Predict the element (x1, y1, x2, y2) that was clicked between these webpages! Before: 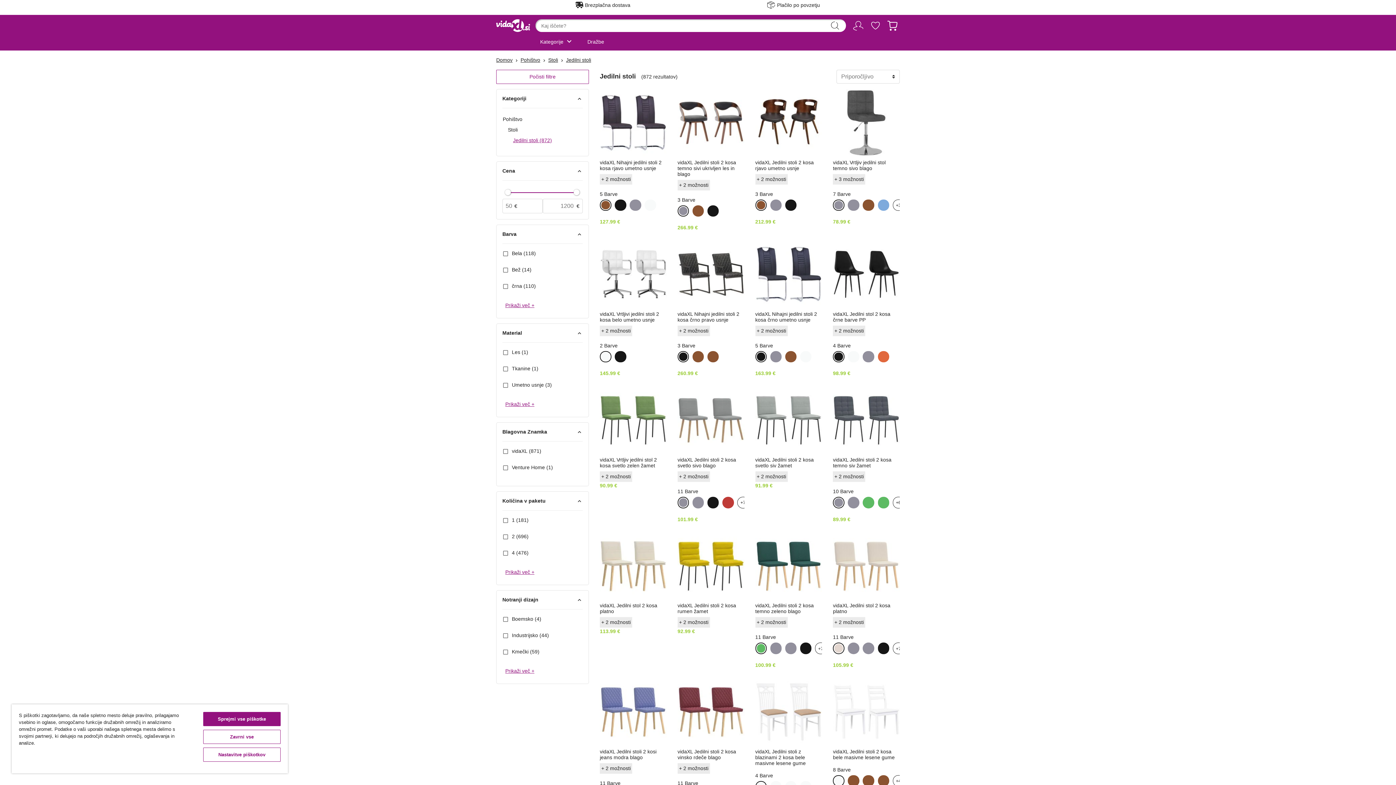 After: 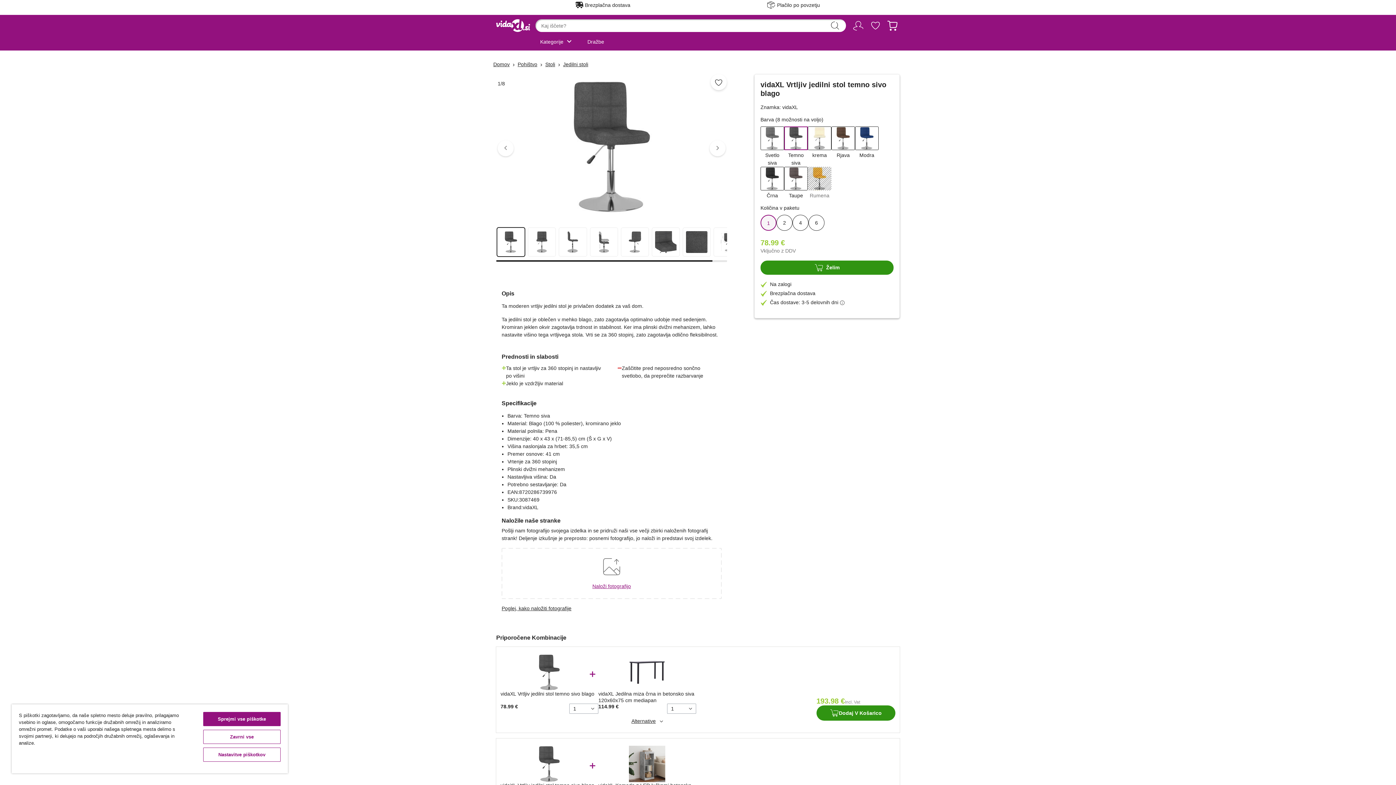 Action: label: + 3 možnosti bbox: (833, 174, 900, 184)